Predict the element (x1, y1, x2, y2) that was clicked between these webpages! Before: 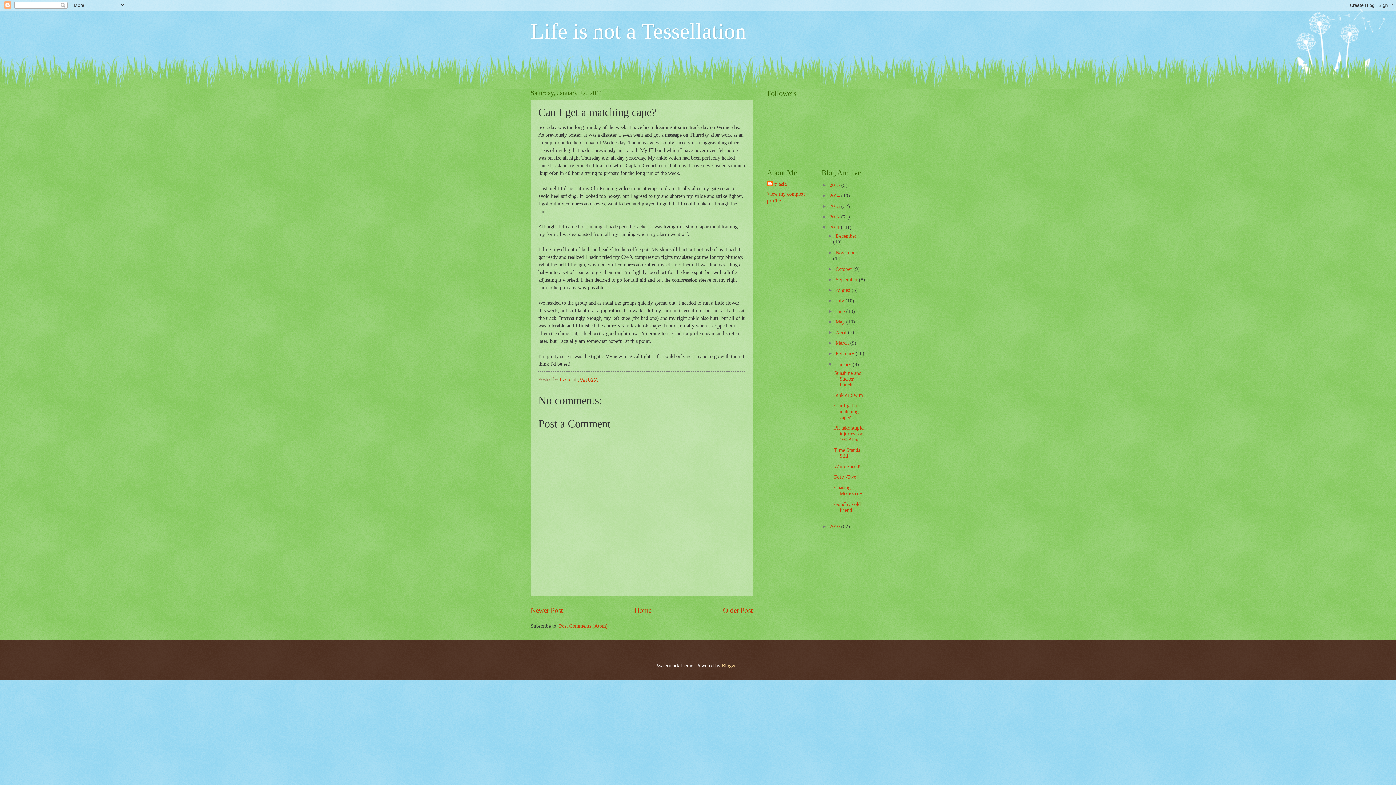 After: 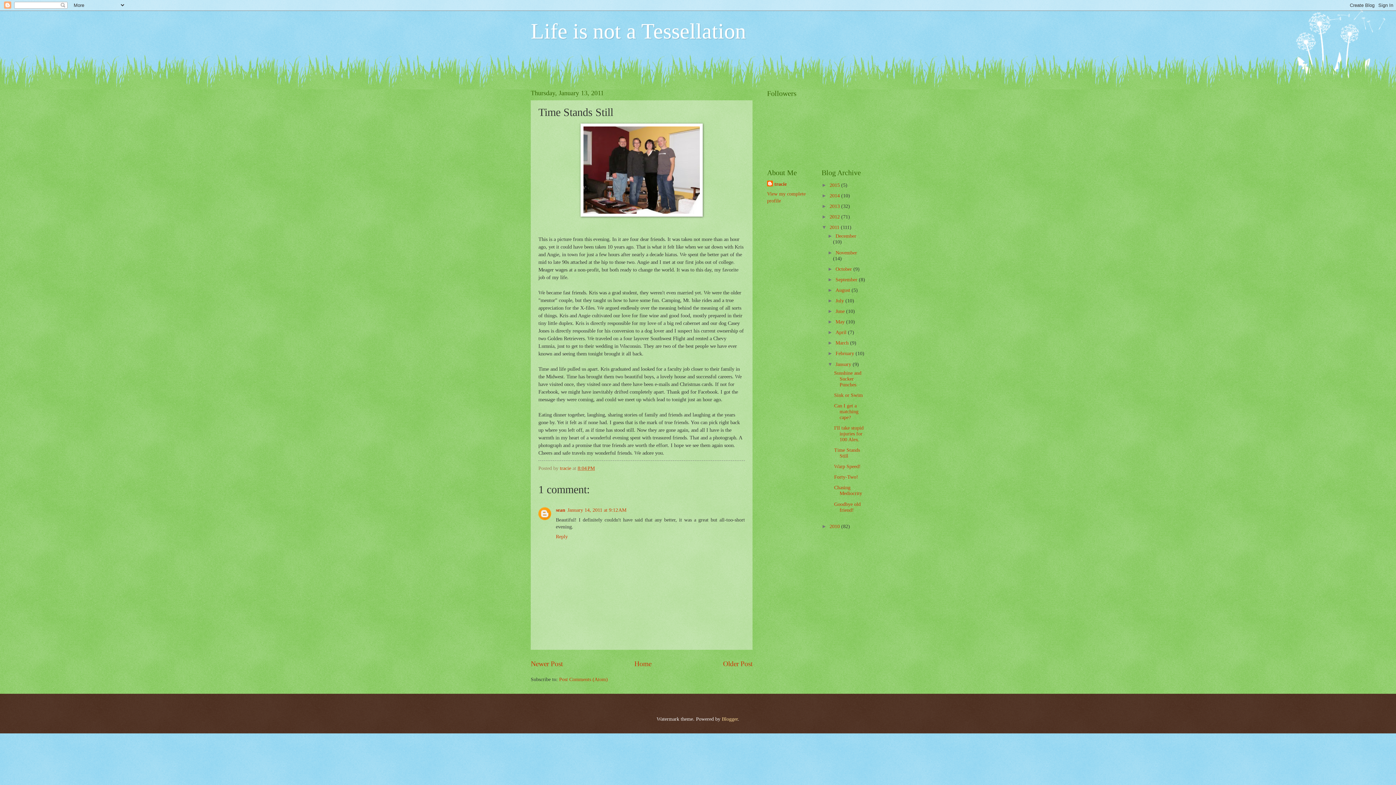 Action: bbox: (834, 447, 860, 458) label: Time Stands Still